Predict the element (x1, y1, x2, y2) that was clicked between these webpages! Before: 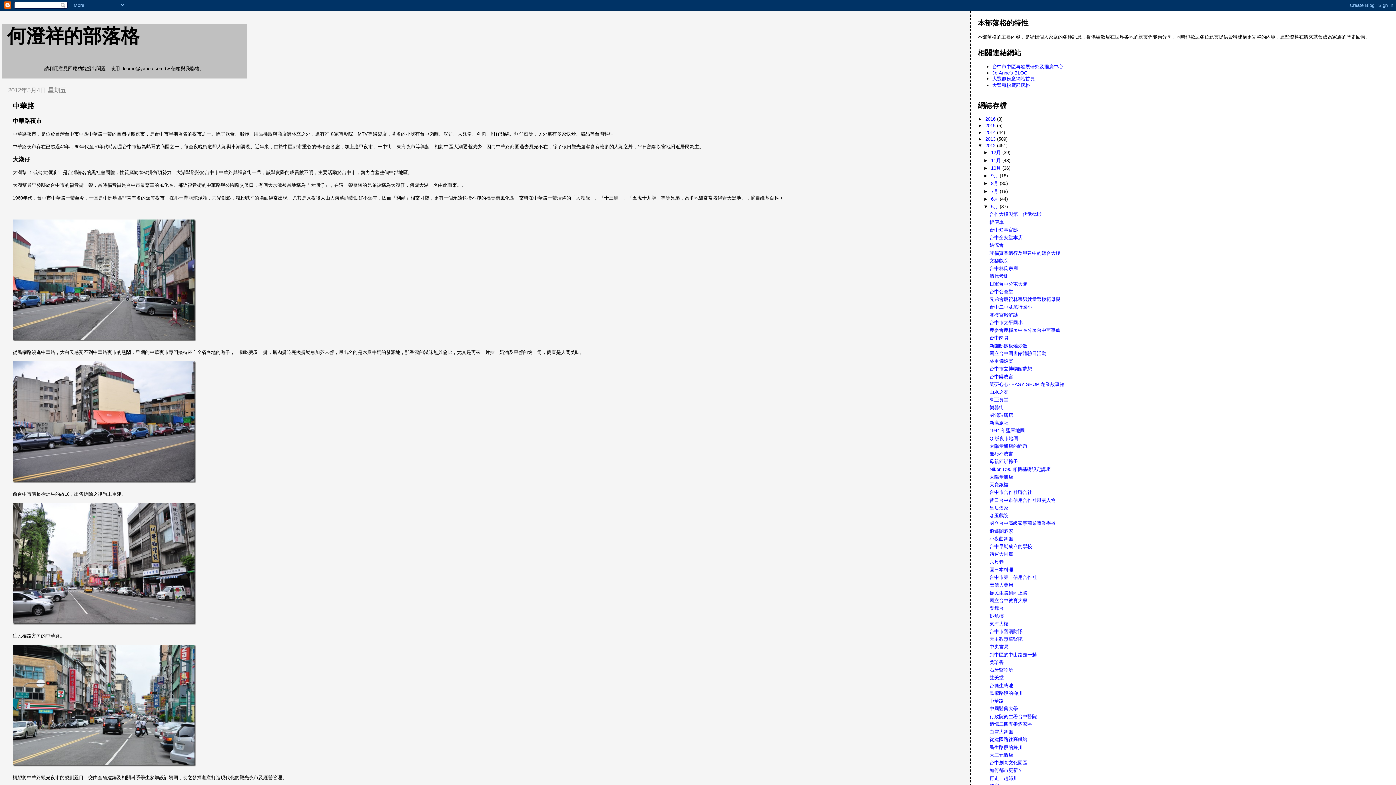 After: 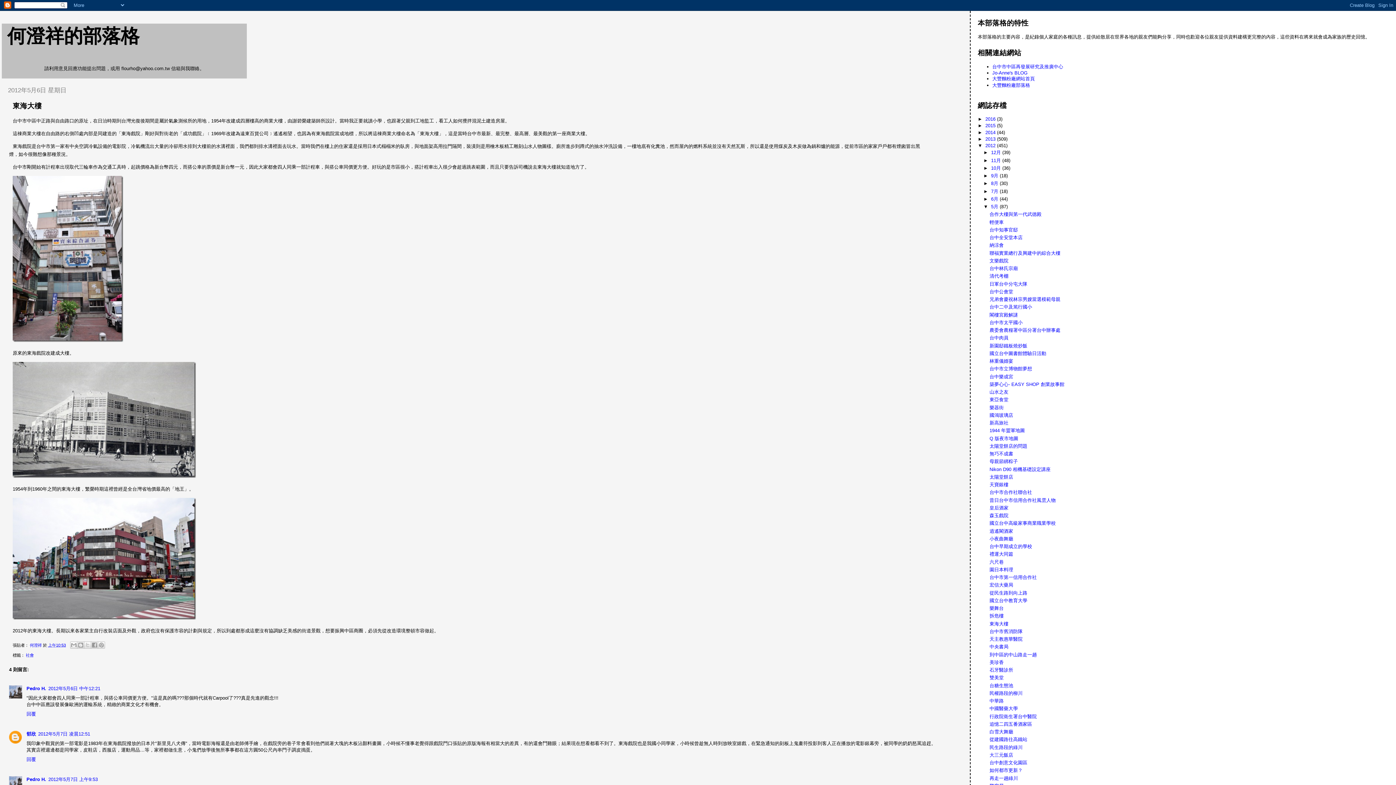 Action: bbox: (989, 621, 1008, 626) label: 東海大樓